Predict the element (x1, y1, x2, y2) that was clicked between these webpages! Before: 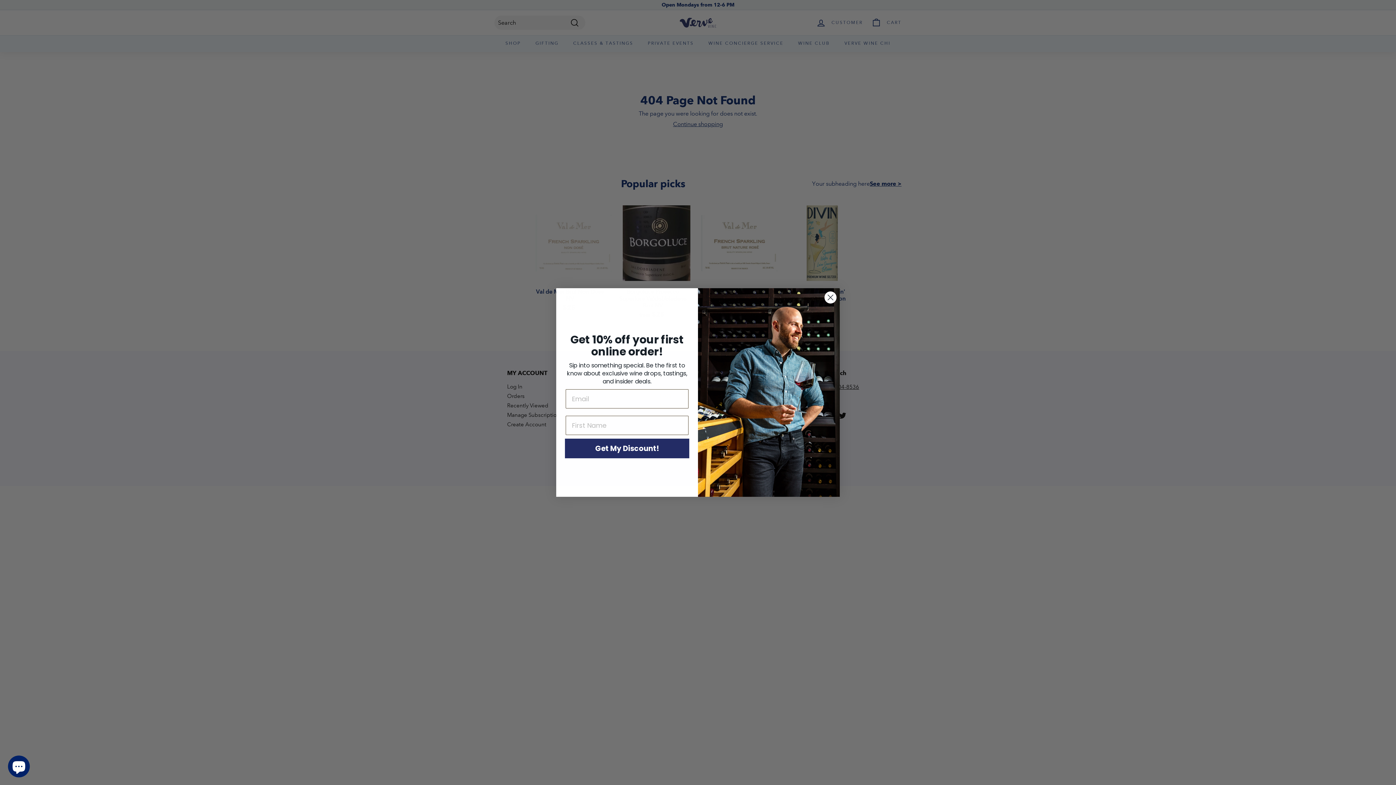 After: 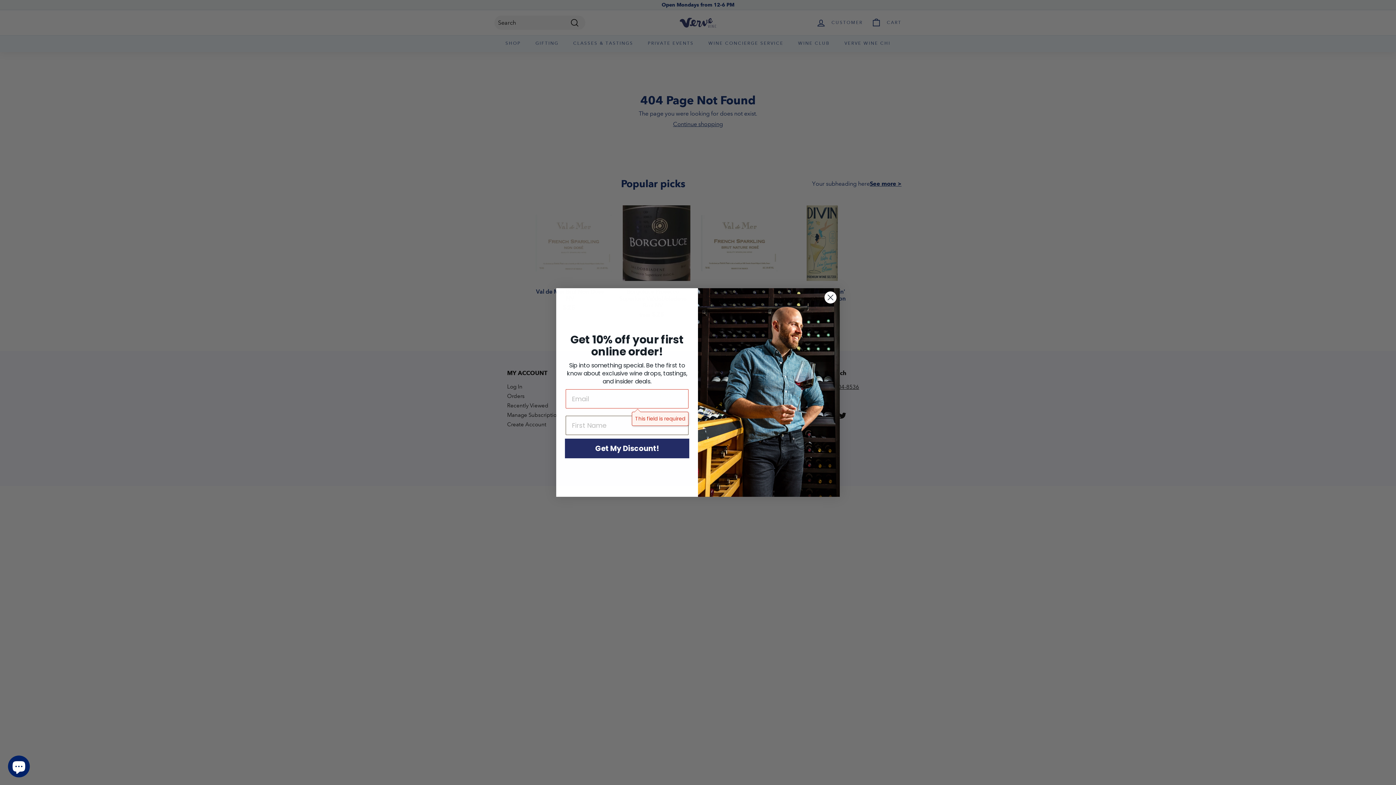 Action: bbox: (565, 438, 689, 458) label: Get My Discount!